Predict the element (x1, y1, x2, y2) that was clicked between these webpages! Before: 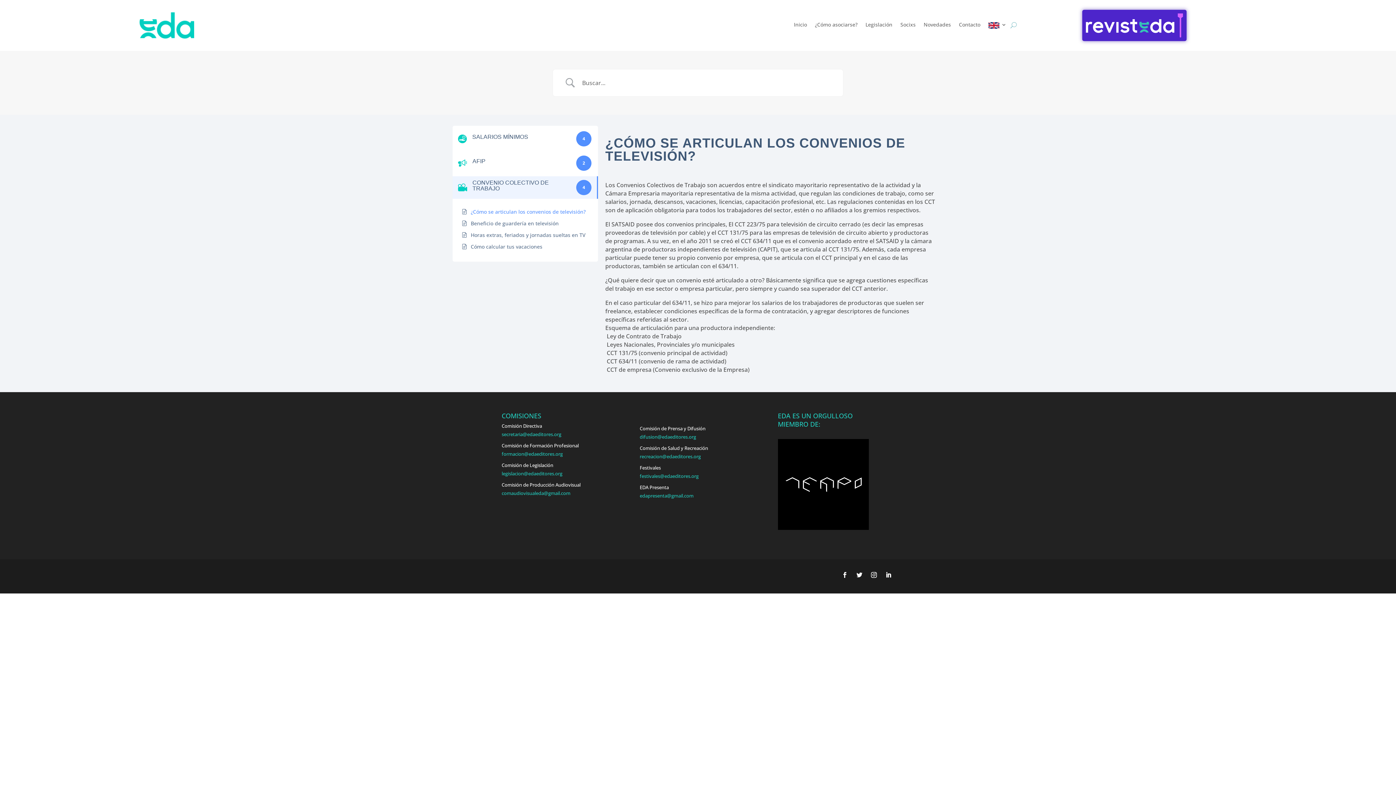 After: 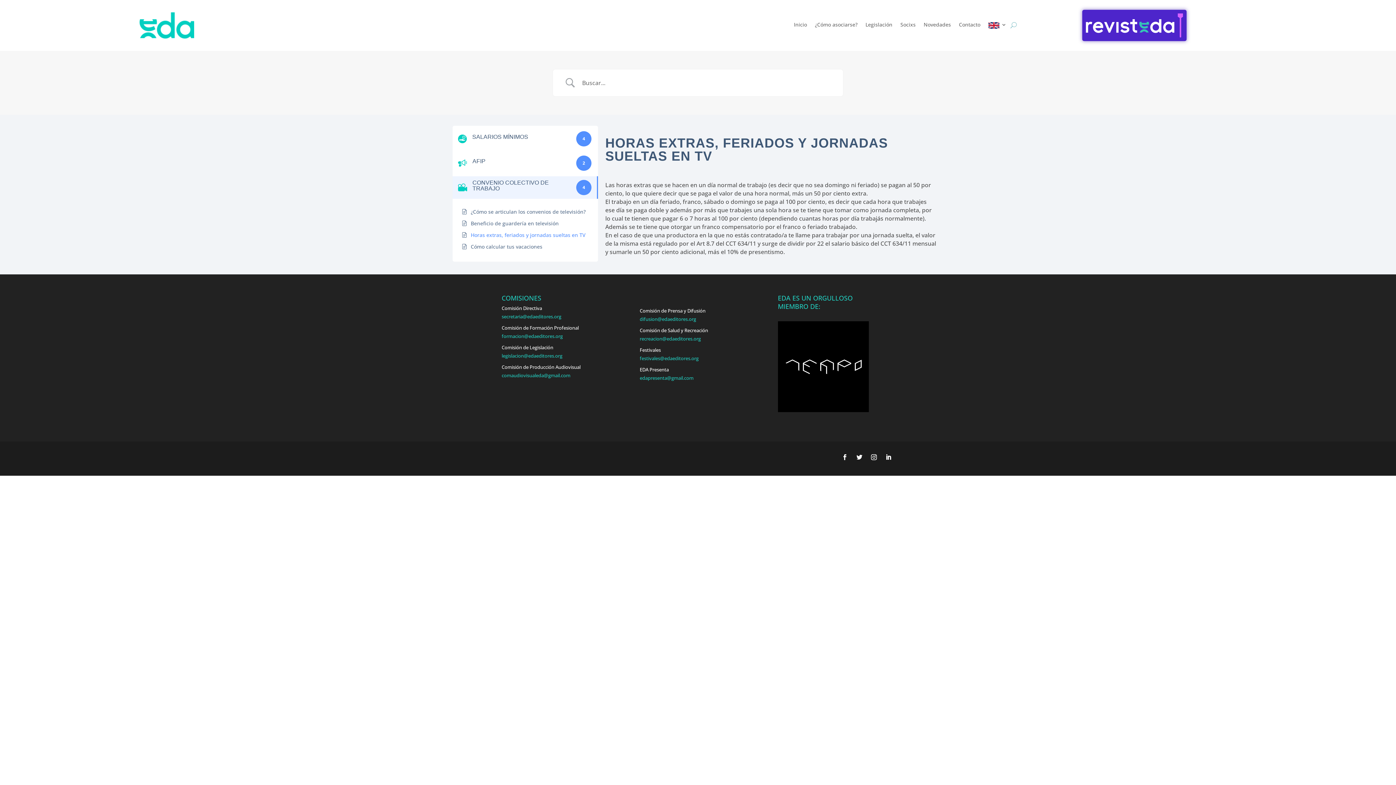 Action: bbox: (470, 231, 585, 239) label: Horas extras, feriados y jornadas sueltas en TV